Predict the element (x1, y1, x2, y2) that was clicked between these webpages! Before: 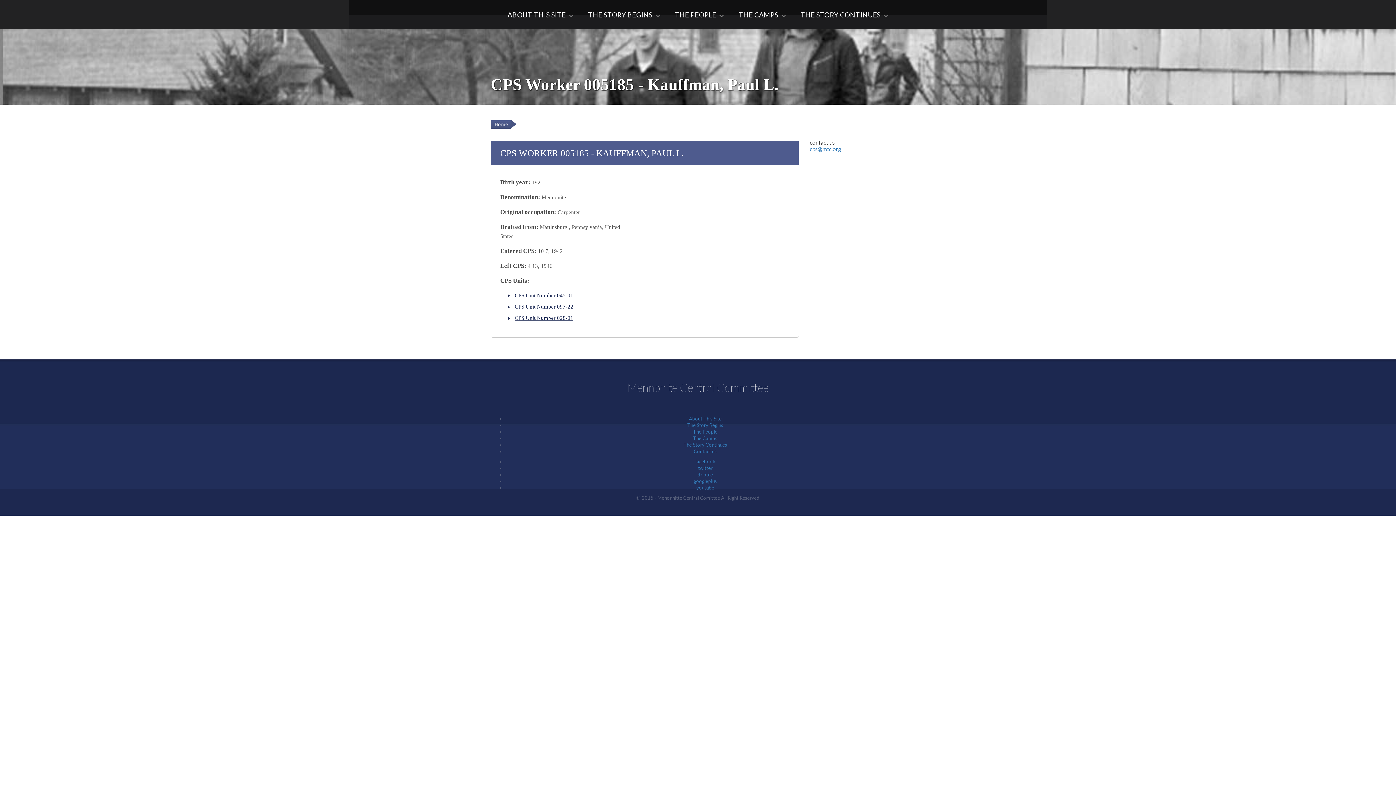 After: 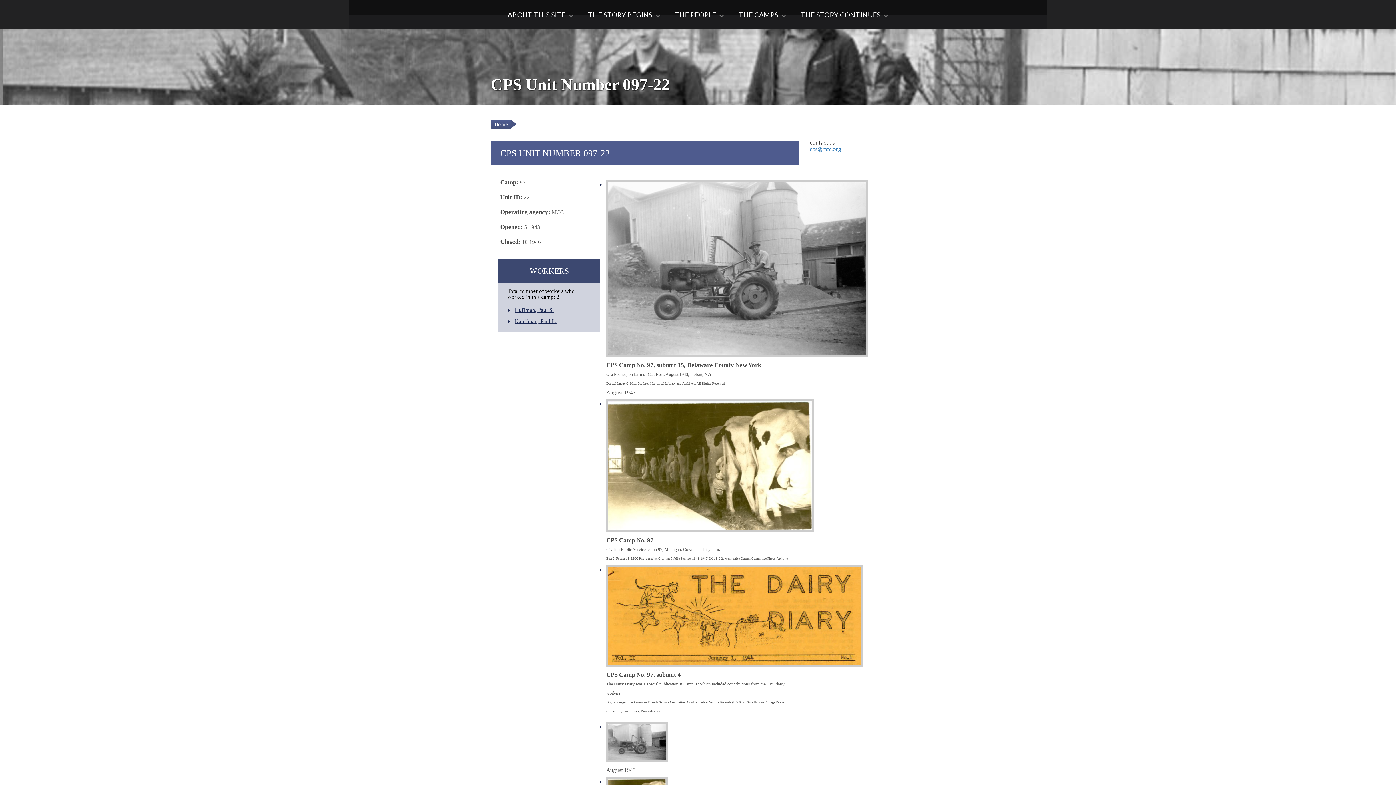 Action: label: CPS Unit Number 097-22 bbox: (514, 303, 573, 309)